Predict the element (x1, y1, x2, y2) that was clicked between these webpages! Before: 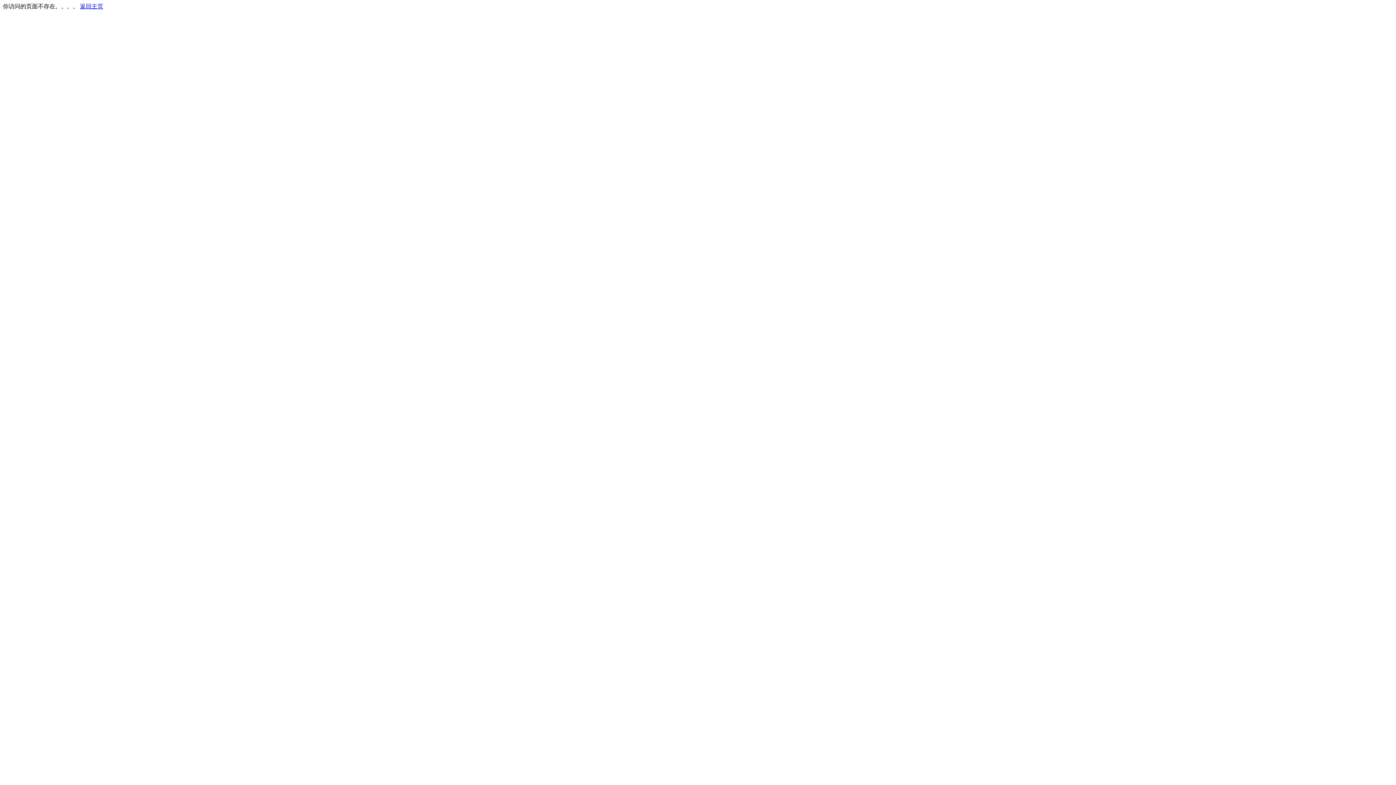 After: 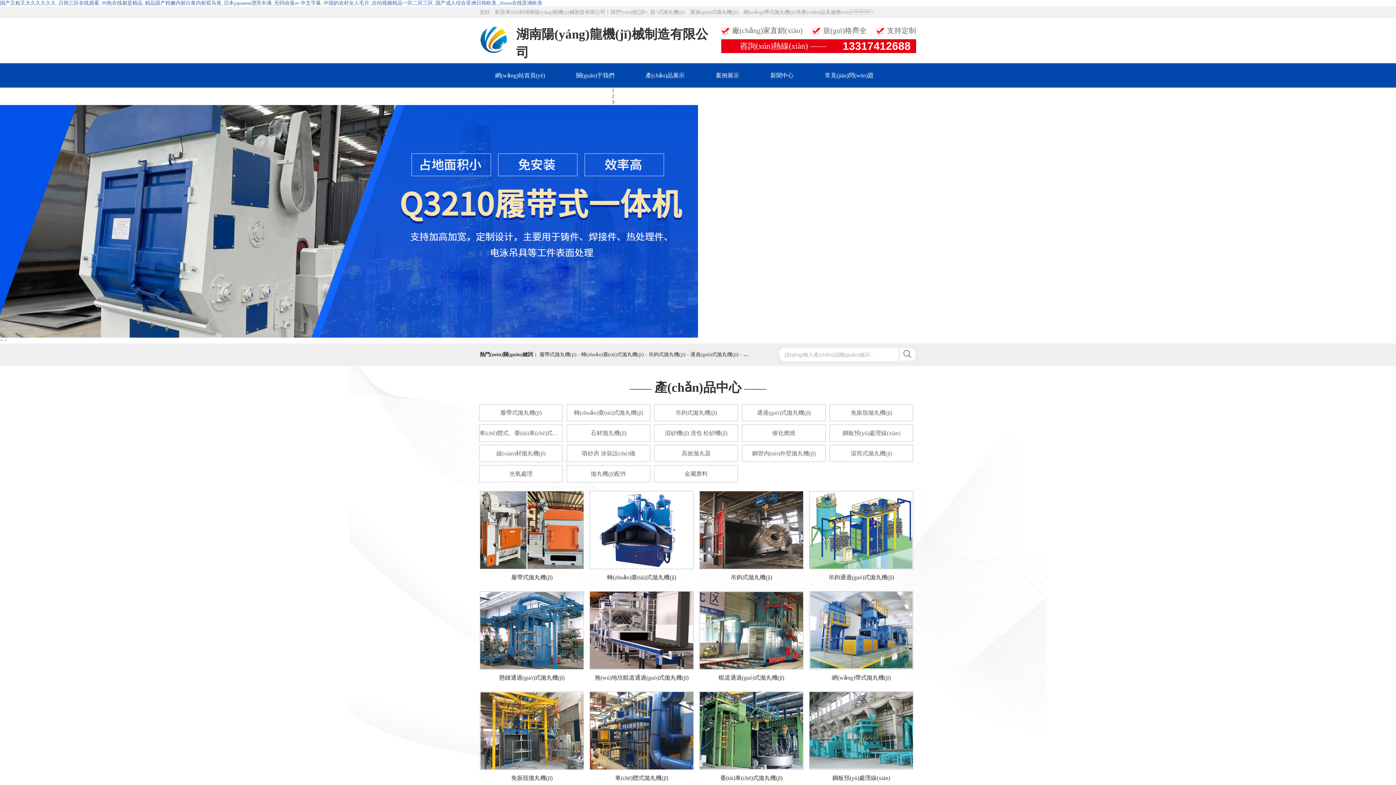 Action: bbox: (80, 3, 103, 9) label: 返回主页